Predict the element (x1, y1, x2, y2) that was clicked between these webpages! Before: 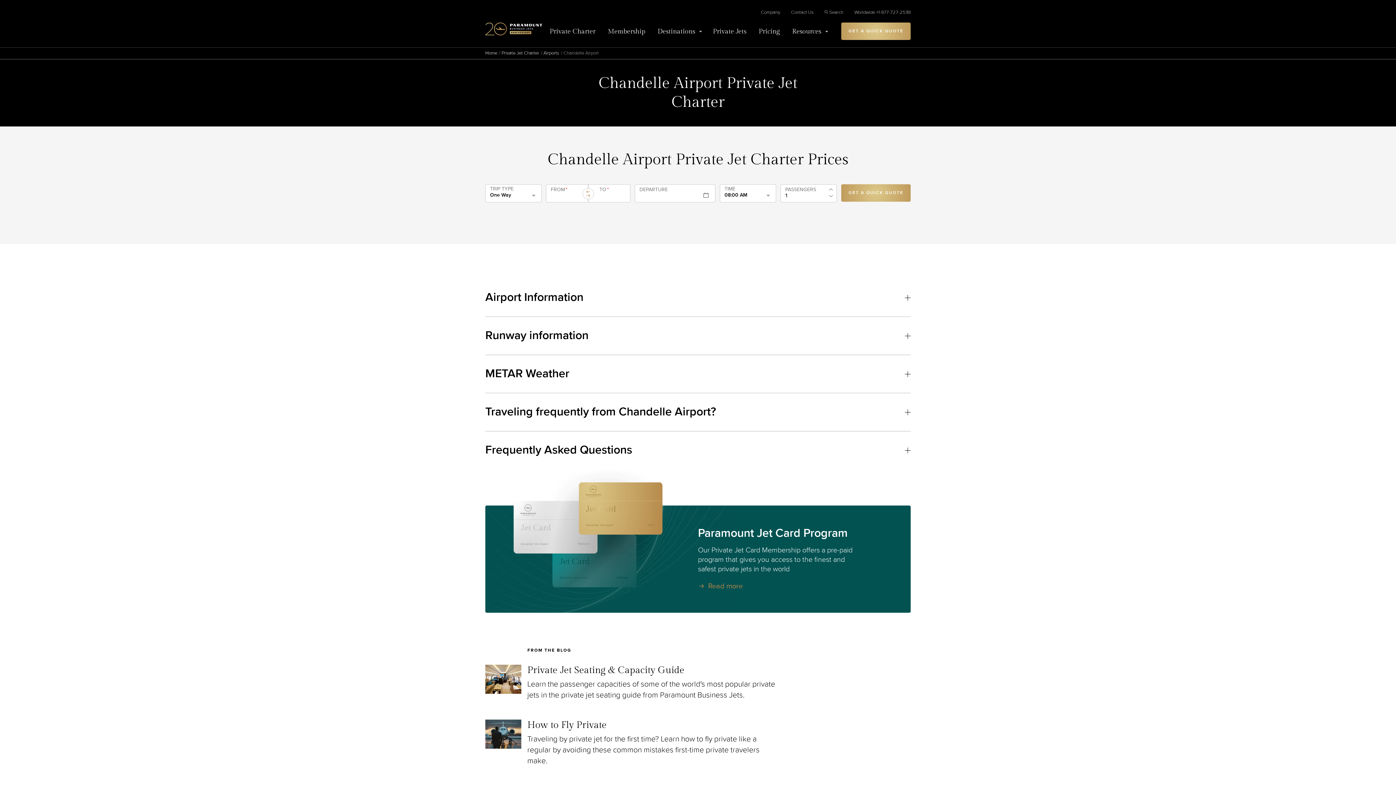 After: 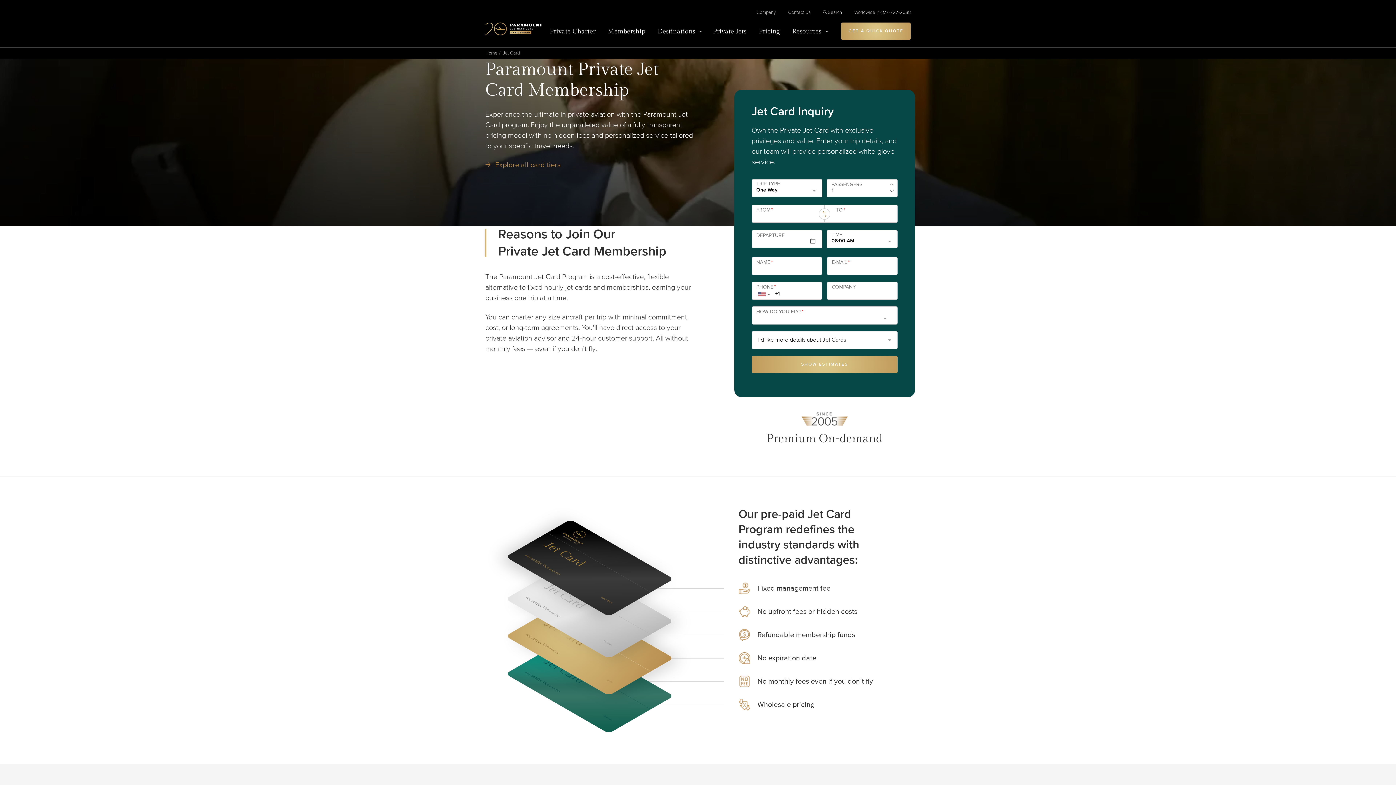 Action: bbox: (601, 22, 651, 39) label: Membership